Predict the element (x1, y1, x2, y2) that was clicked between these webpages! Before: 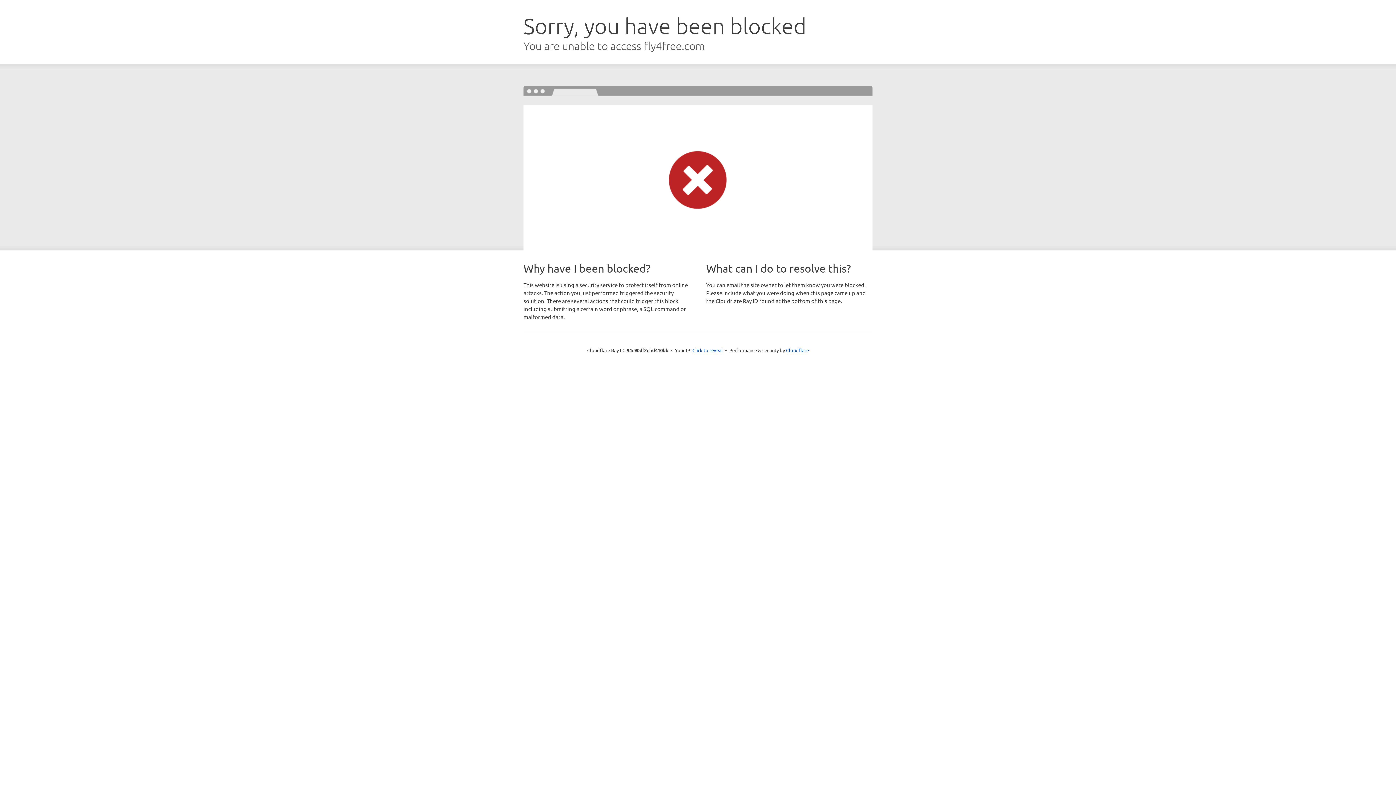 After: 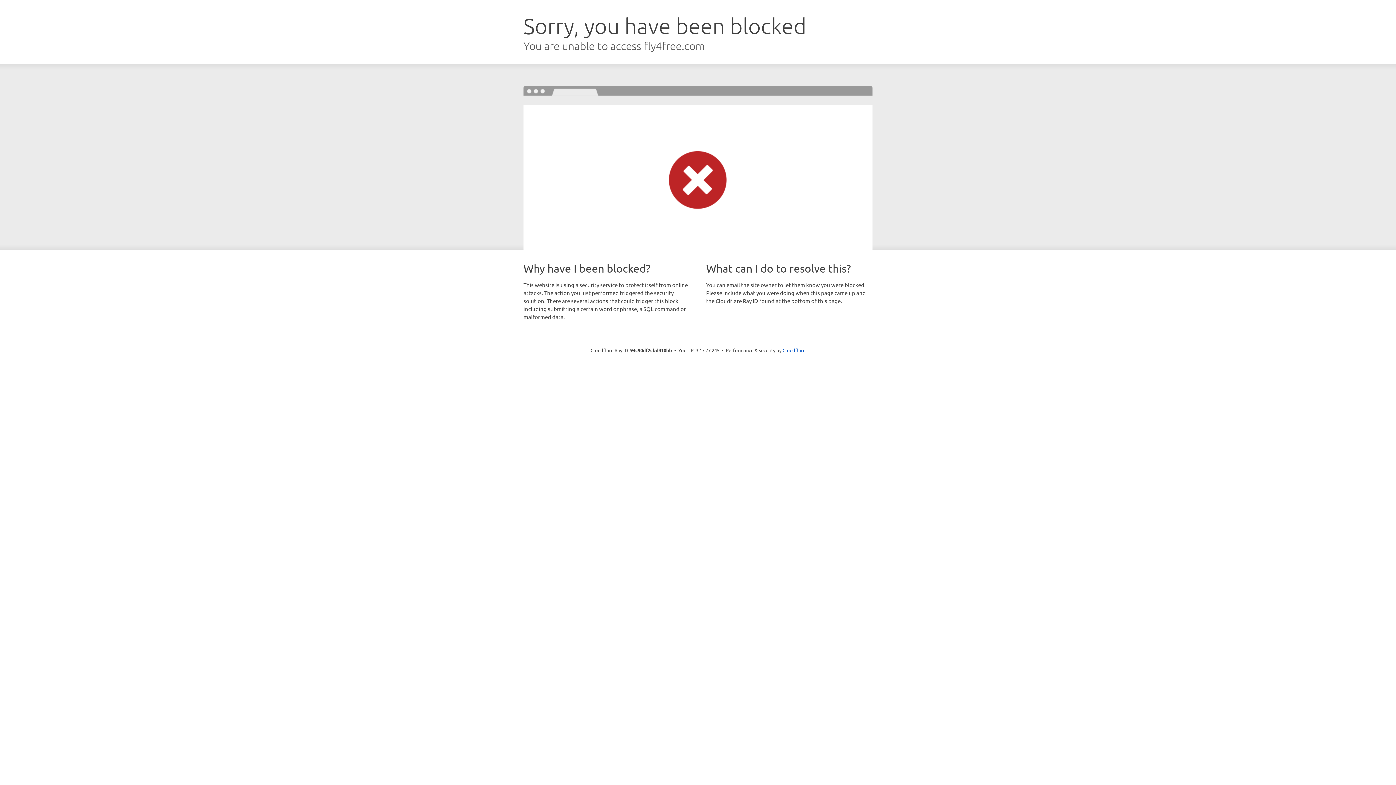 Action: label: Click to reveal bbox: (692, 346, 723, 353)